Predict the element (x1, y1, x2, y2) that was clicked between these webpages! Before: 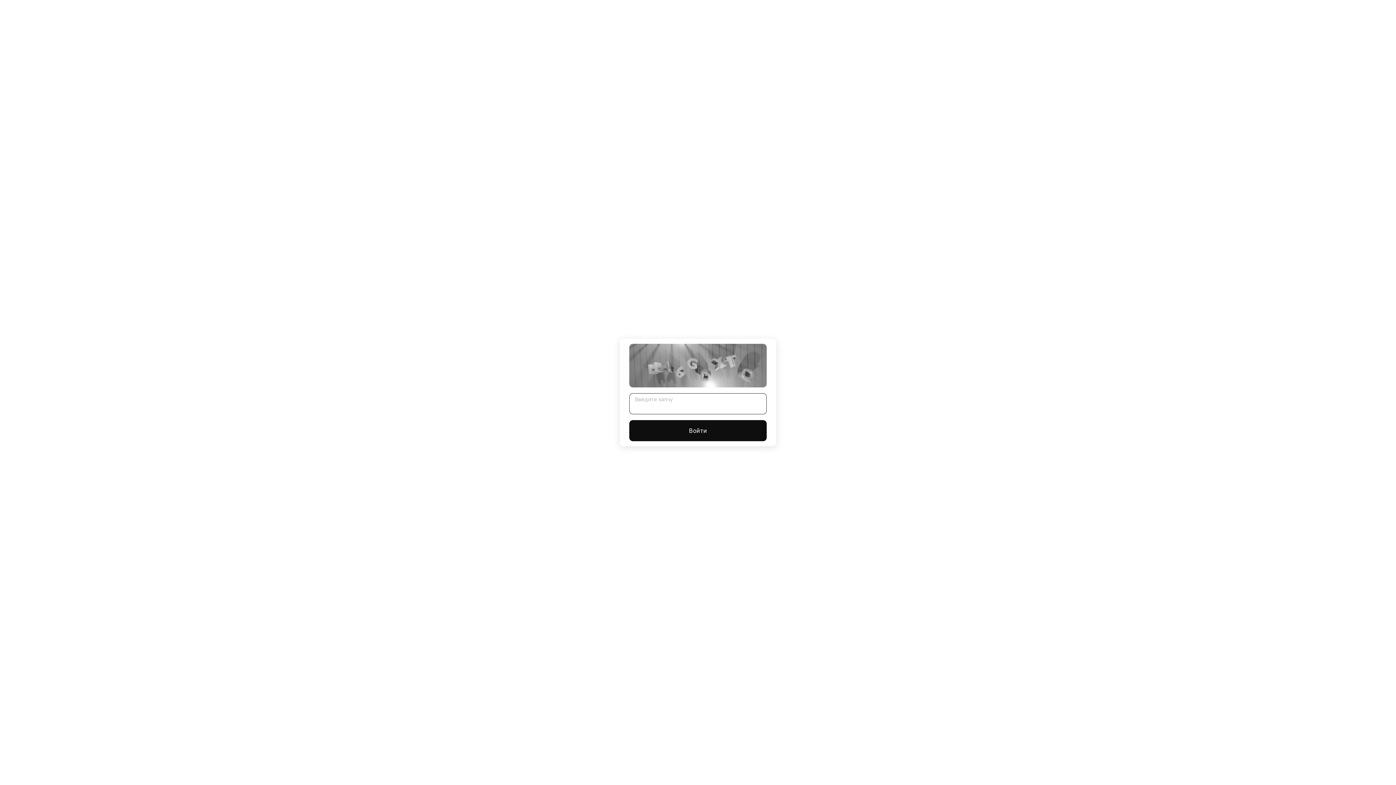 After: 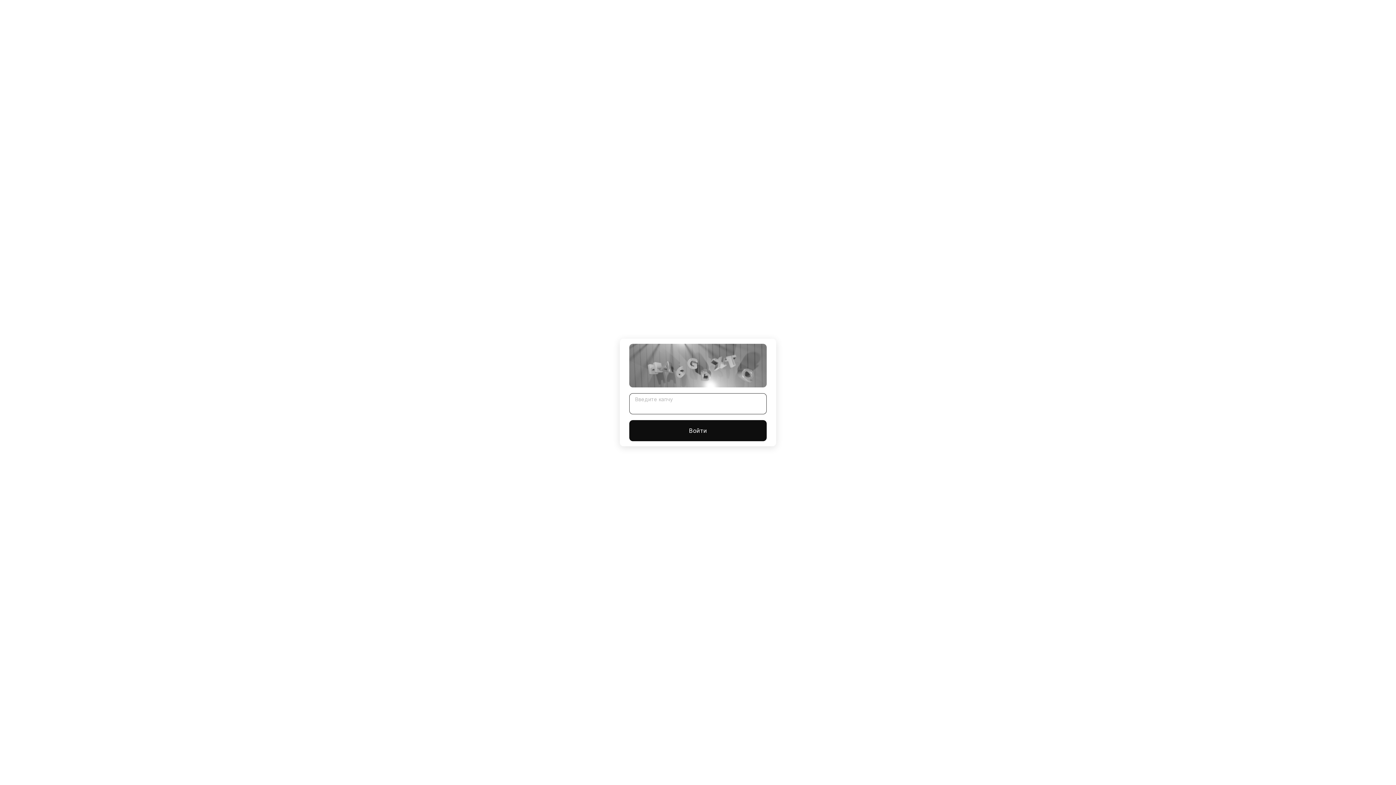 Action: bbox: (629, 420, 766, 441) label: Войти